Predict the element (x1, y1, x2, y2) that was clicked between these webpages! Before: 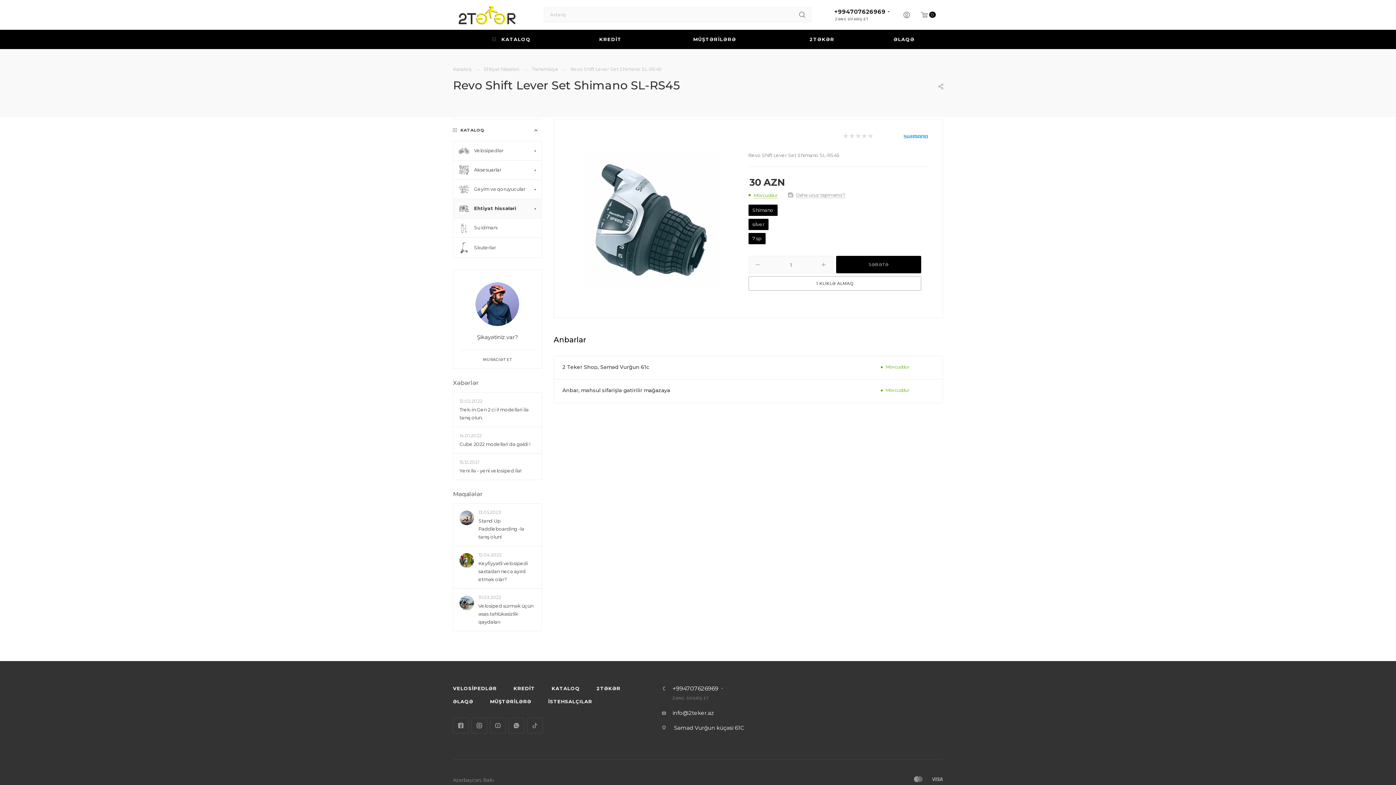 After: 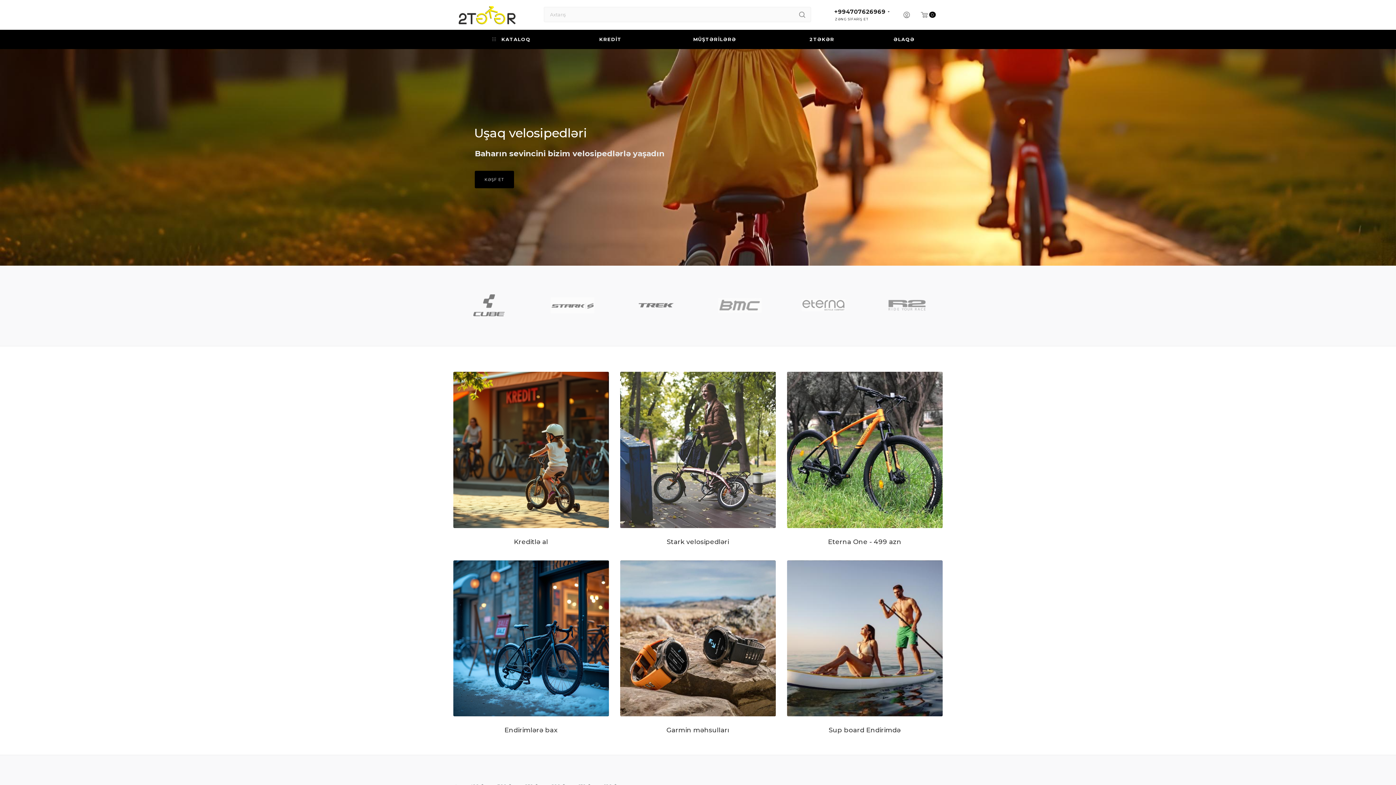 Action: bbox: (453, 11, 522, 18)